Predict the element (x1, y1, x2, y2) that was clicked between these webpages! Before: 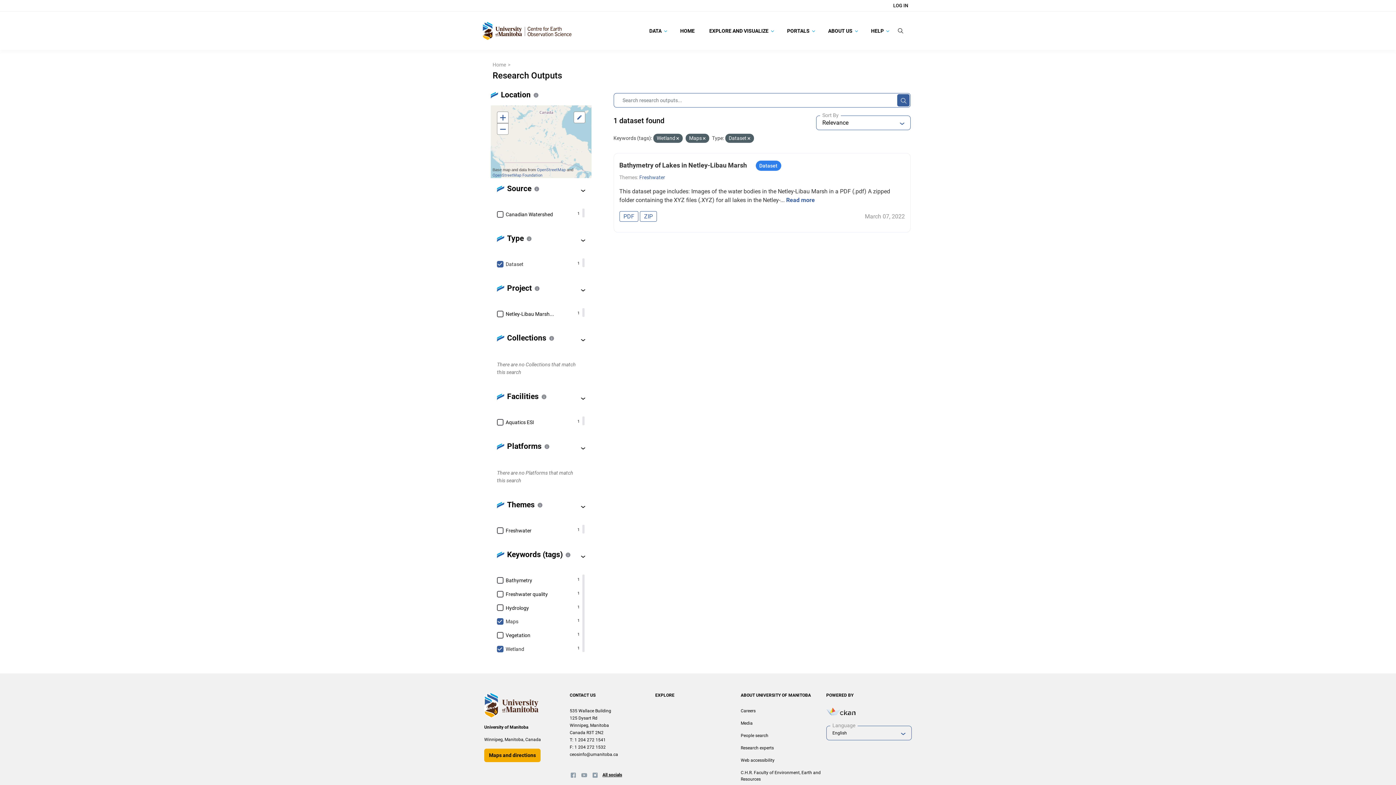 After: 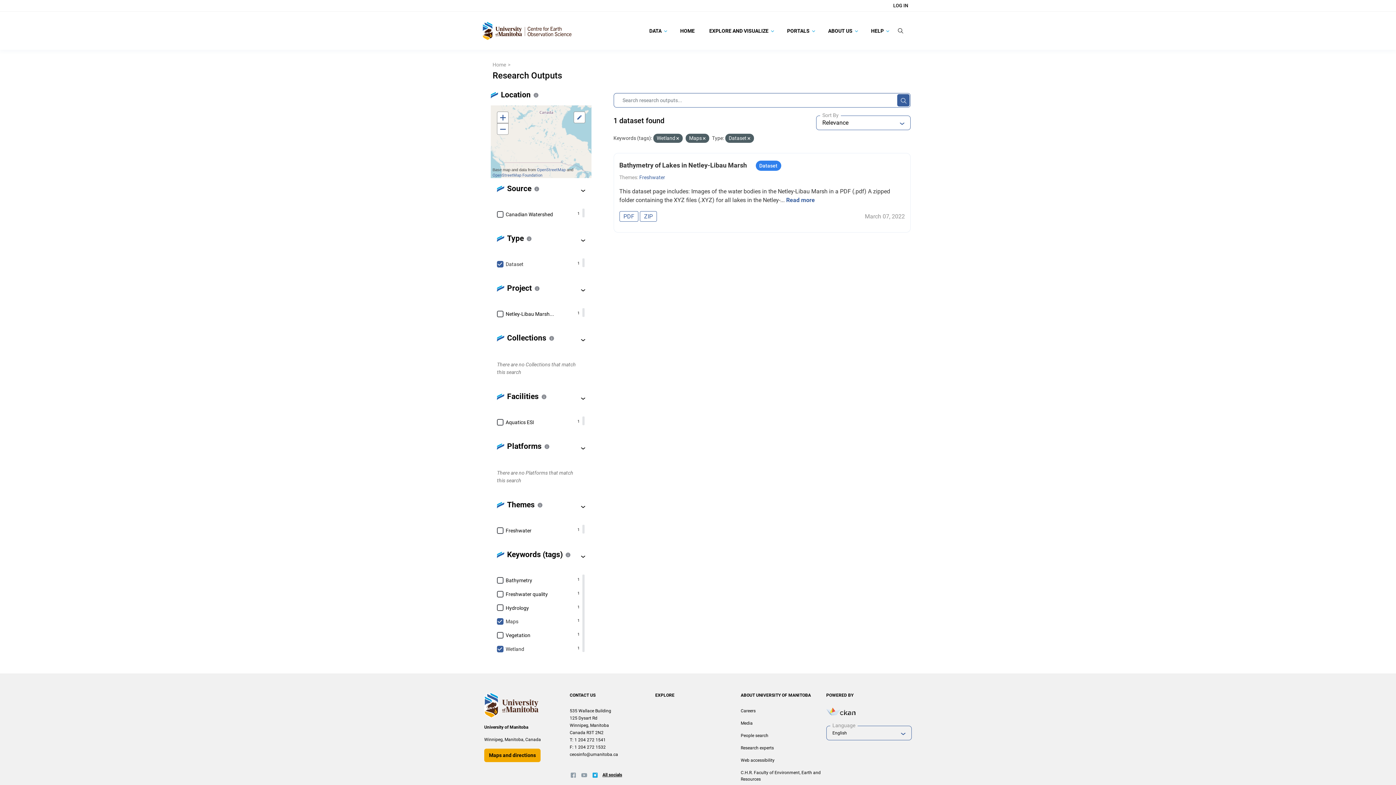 Action: bbox: (591, 772, 598, 779) label: Instagram